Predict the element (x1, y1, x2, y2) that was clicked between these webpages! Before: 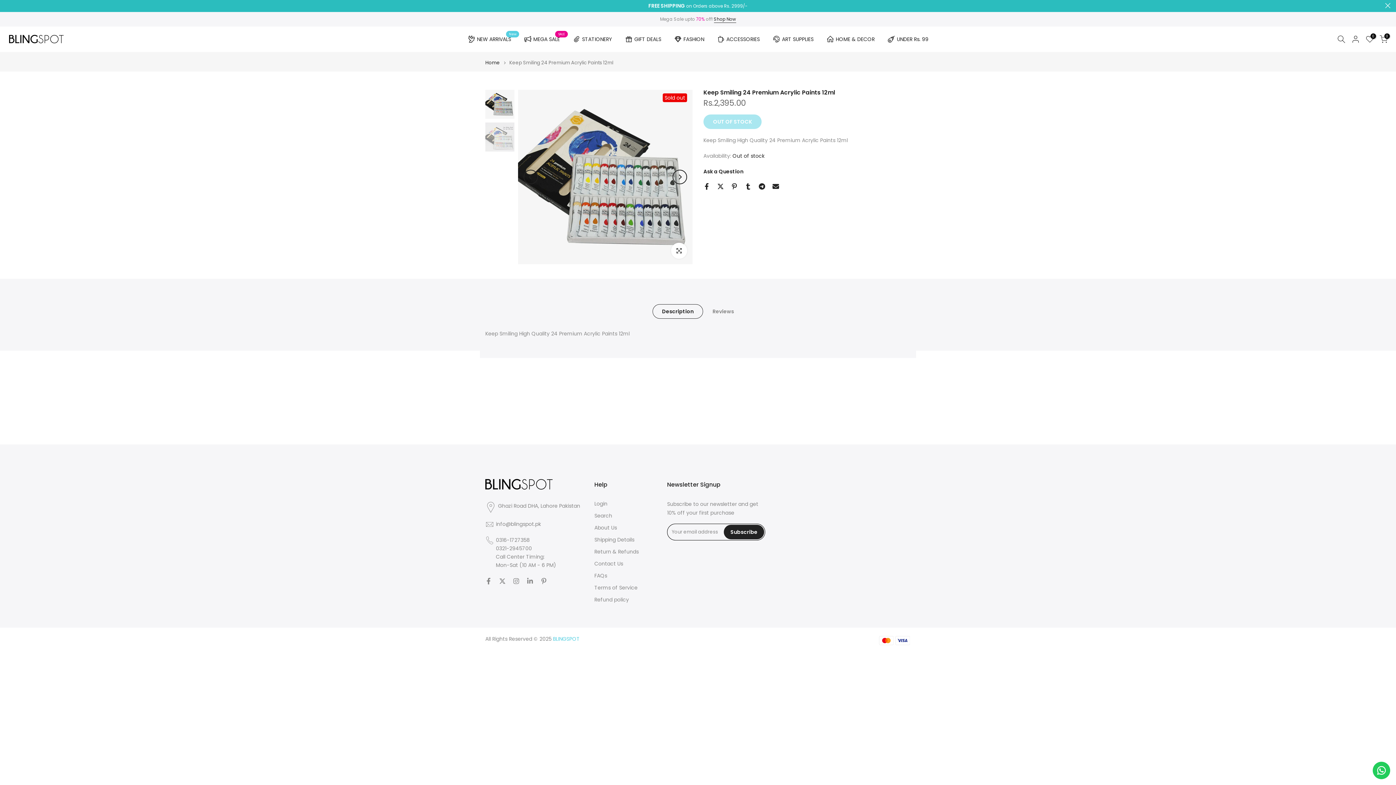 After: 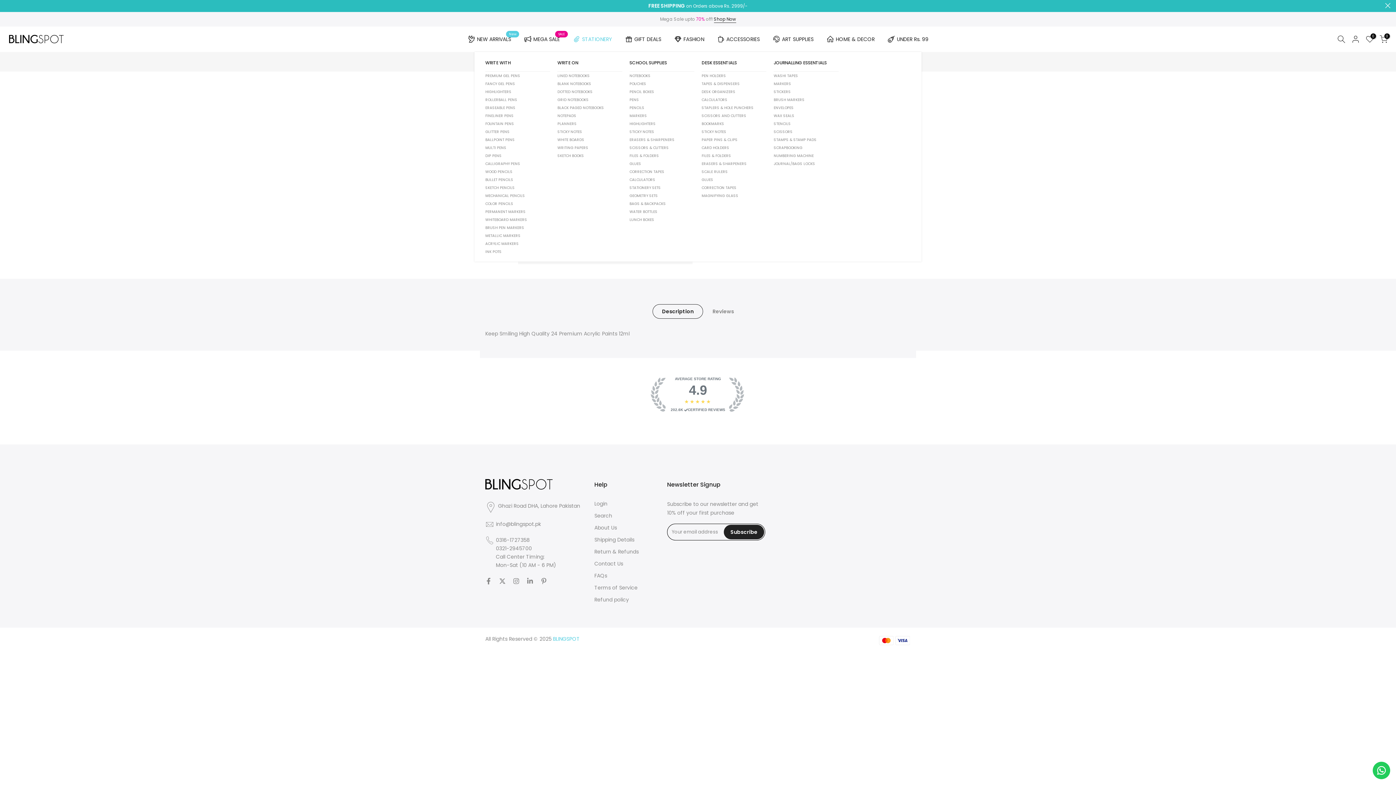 Action: bbox: (566, 33, 618, 45) label: STATIONERY